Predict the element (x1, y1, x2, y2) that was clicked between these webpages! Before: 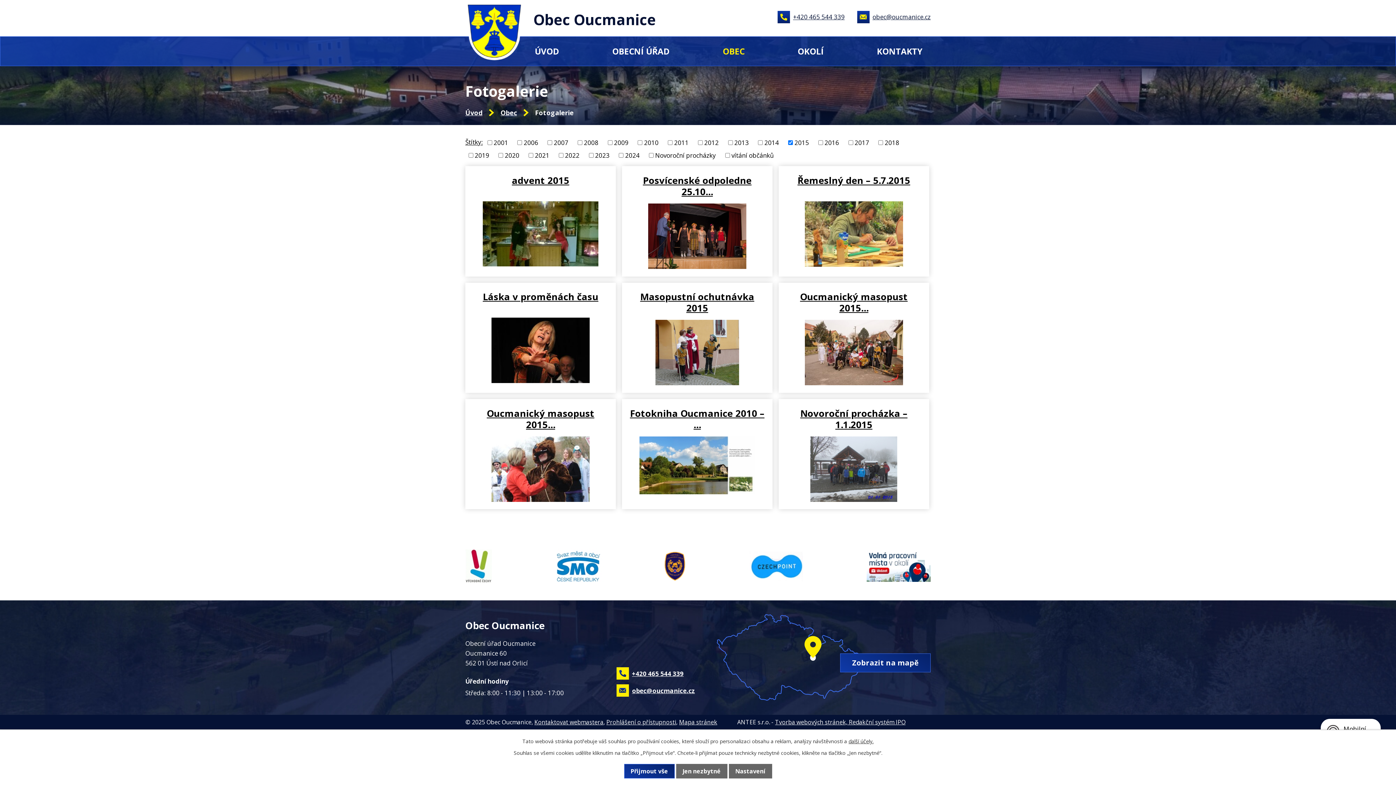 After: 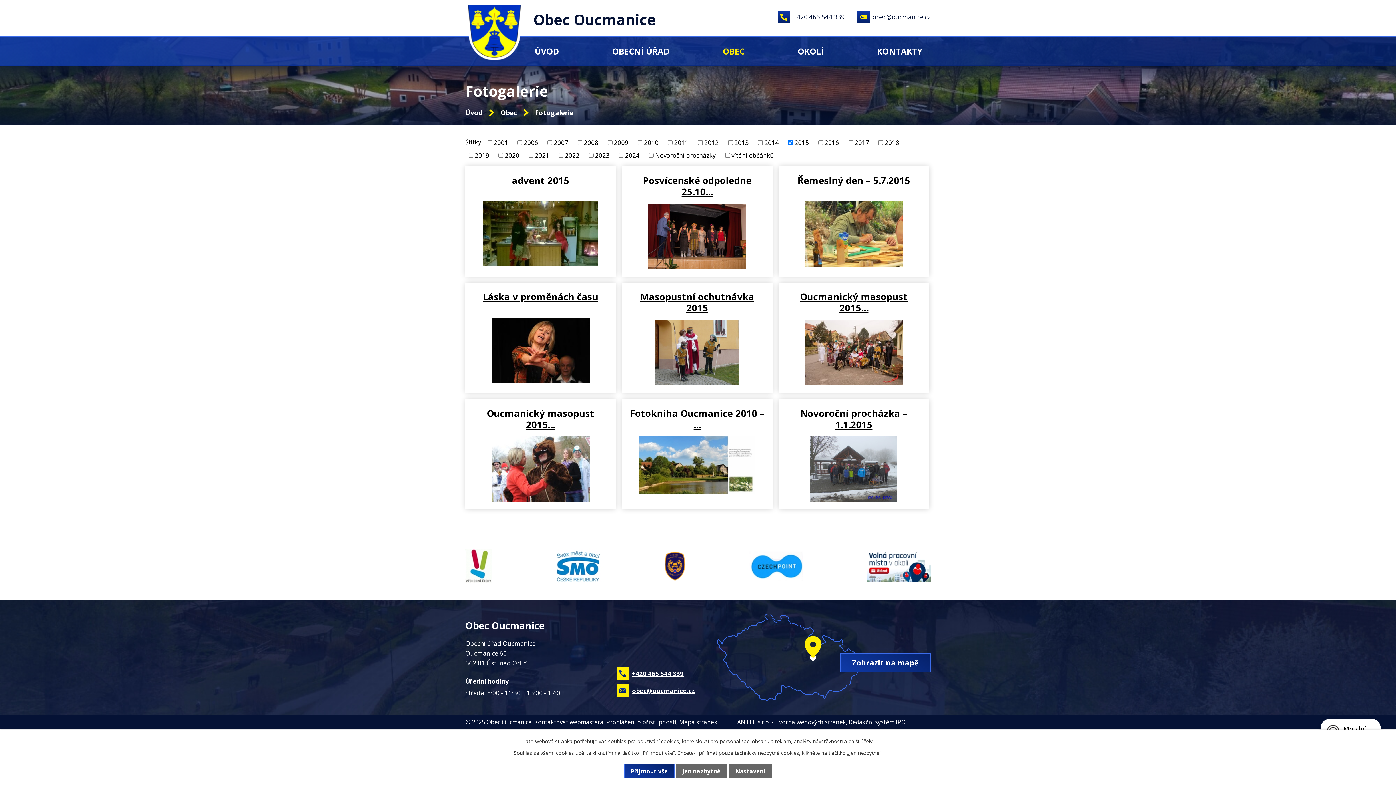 Action: label: +420 465 544 339 bbox: (777, 12, 844, 21)